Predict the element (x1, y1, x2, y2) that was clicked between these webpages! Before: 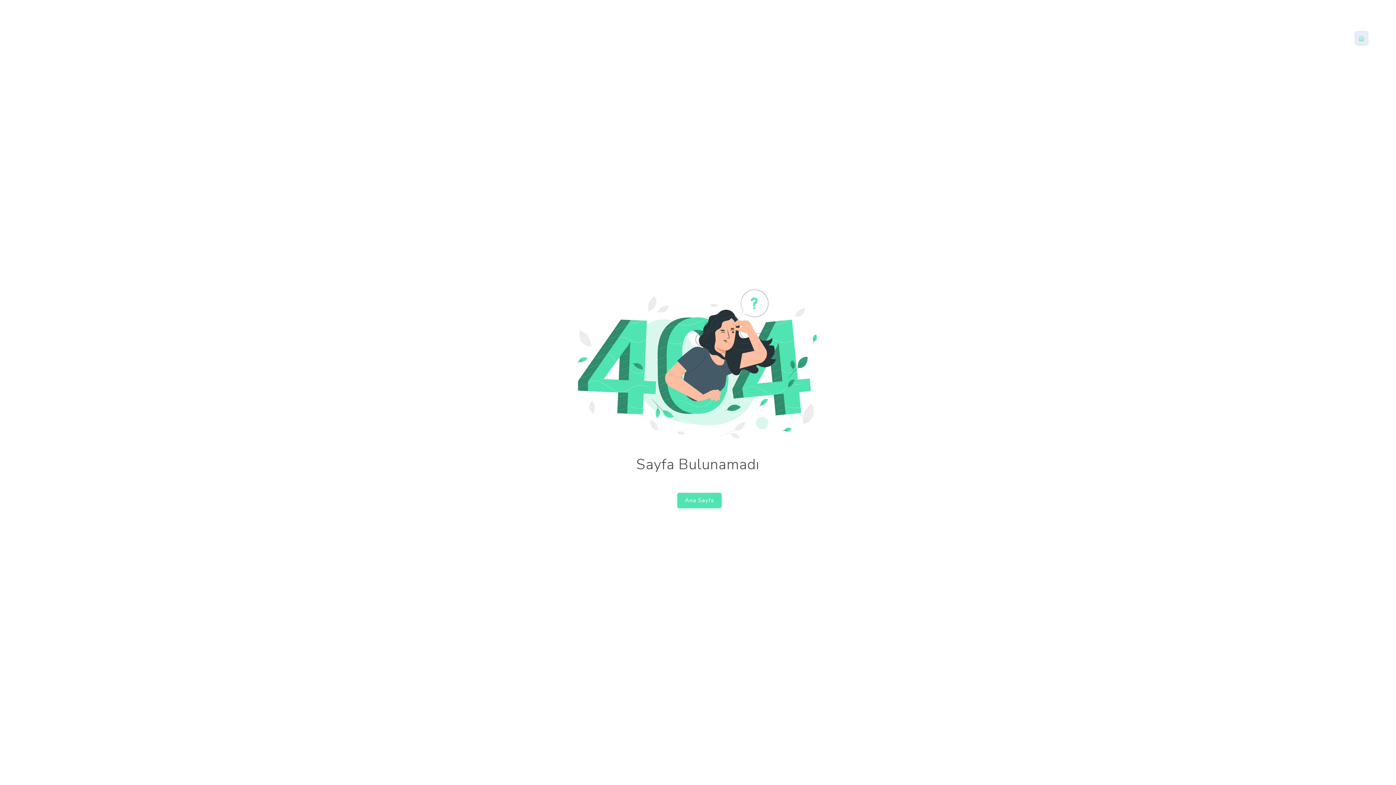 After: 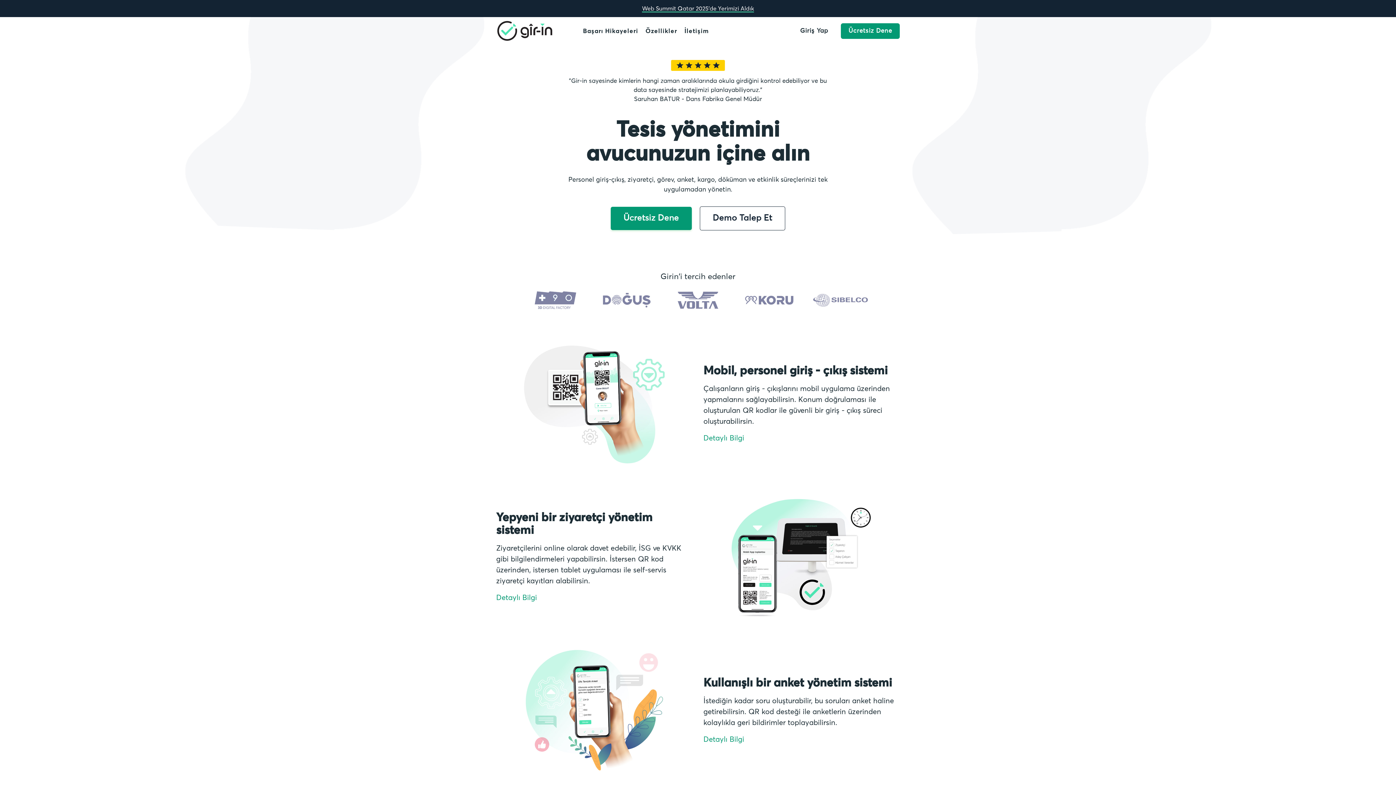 Action: bbox: (1355, 31, 1368, 44)